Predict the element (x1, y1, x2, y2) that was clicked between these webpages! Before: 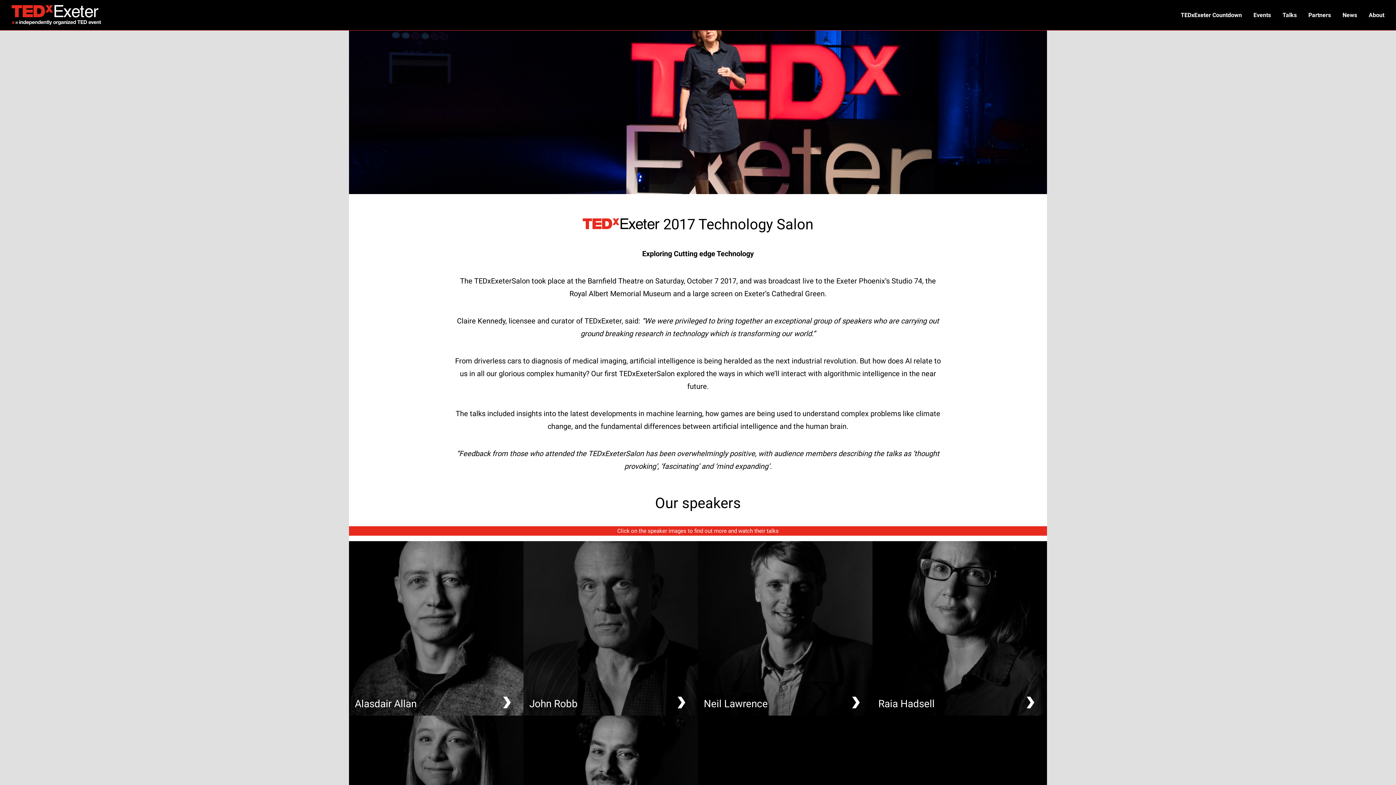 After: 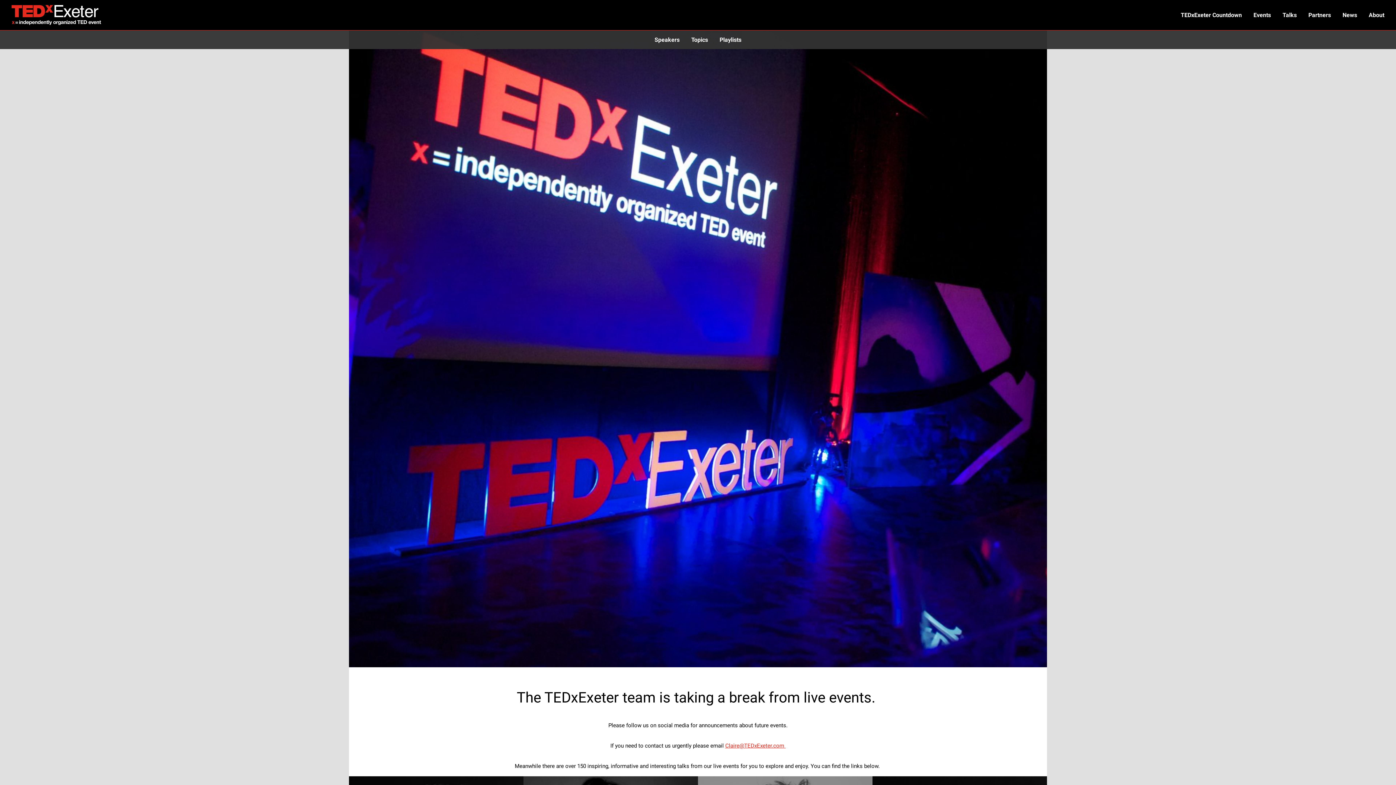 Action: bbox: (1282, 11, 1297, 18) label: Talks